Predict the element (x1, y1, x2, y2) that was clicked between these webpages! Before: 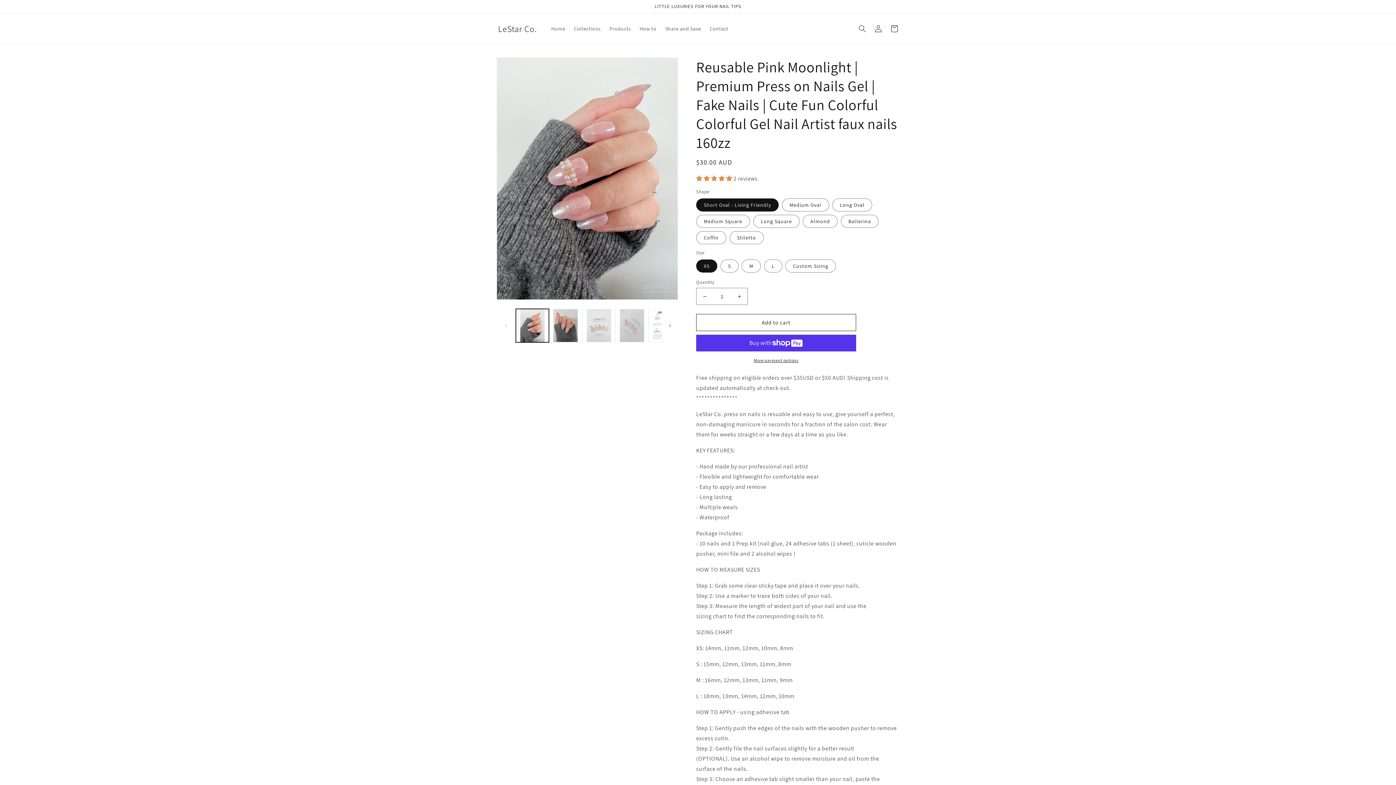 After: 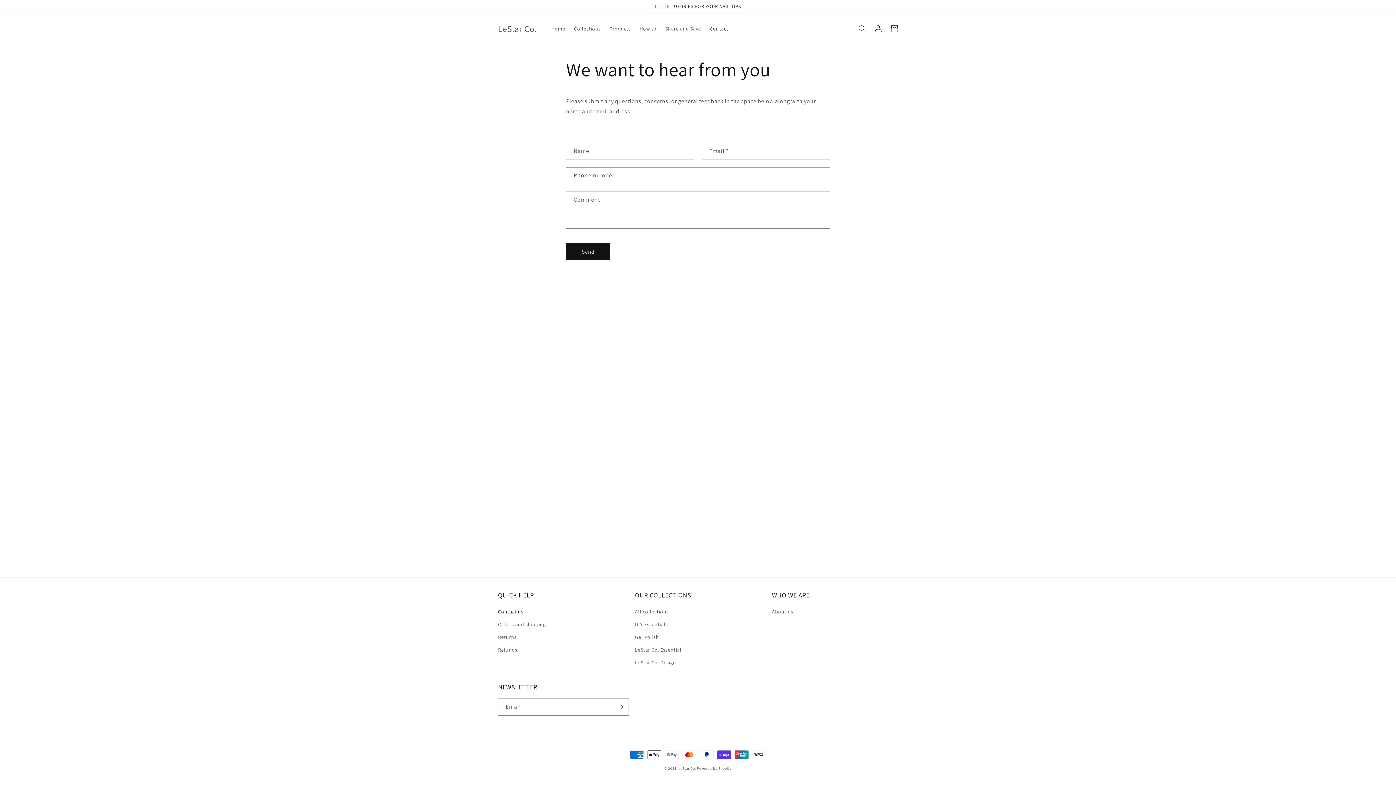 Action: bbox: (705, 21, 732, 36) label: Contact